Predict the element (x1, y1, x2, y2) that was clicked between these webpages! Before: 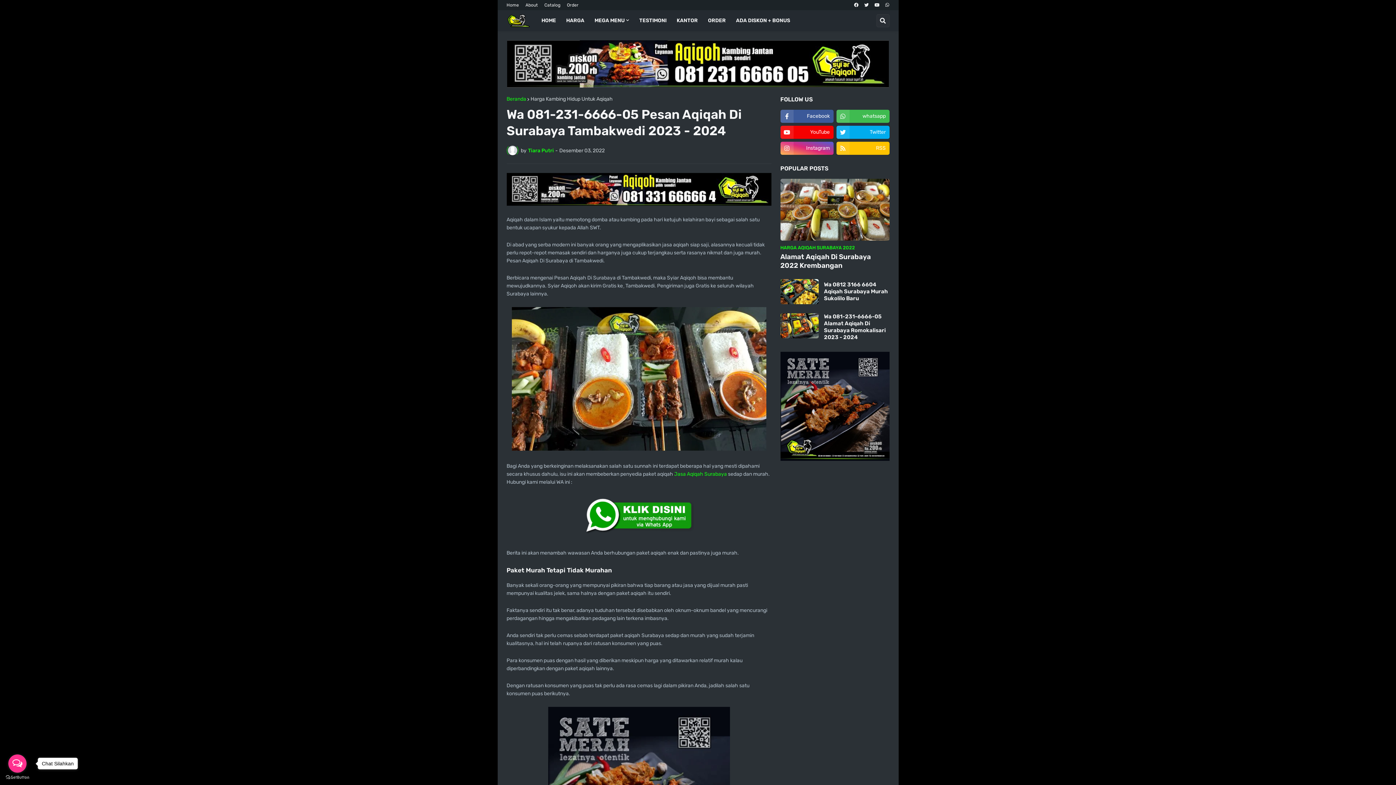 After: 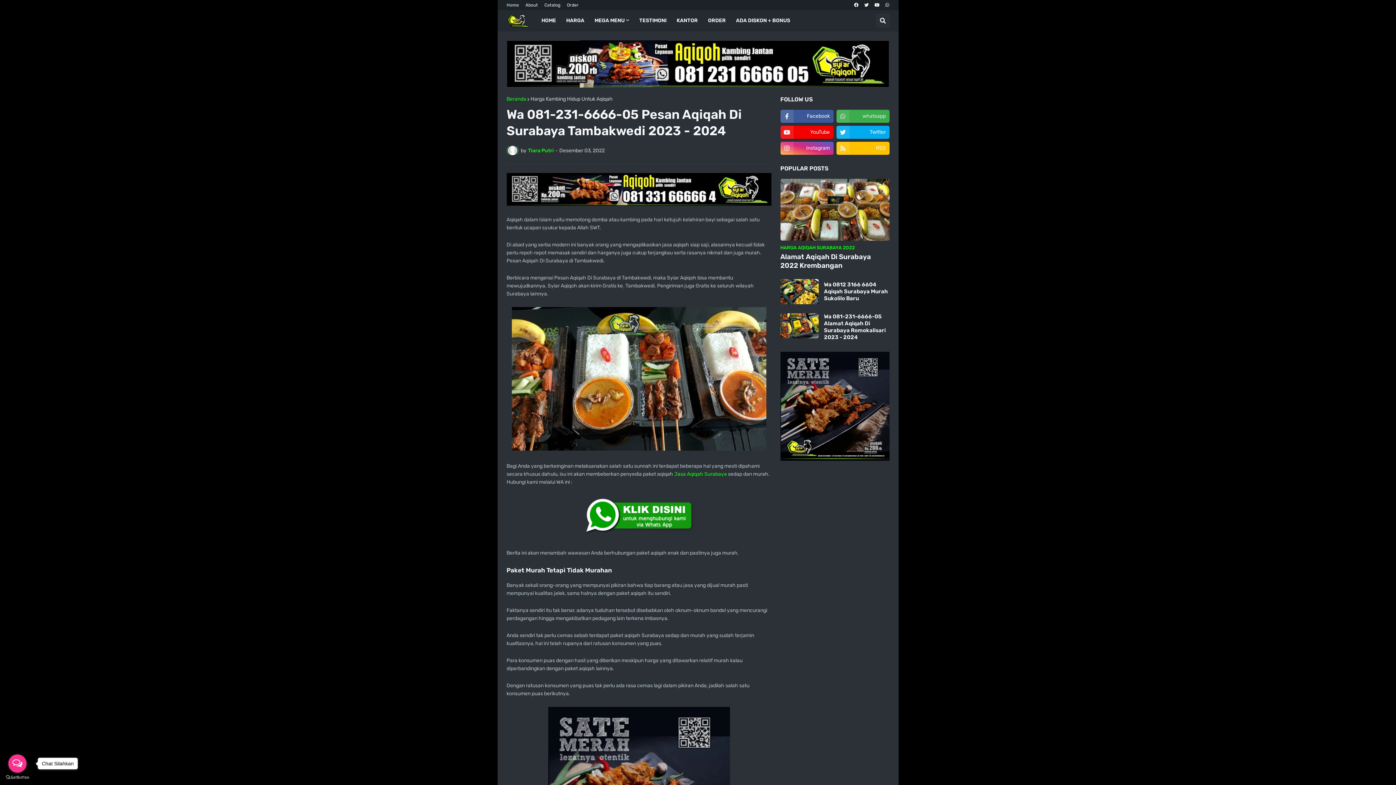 Action: bbox: (836, 109, 889, 122) label: whatsapp